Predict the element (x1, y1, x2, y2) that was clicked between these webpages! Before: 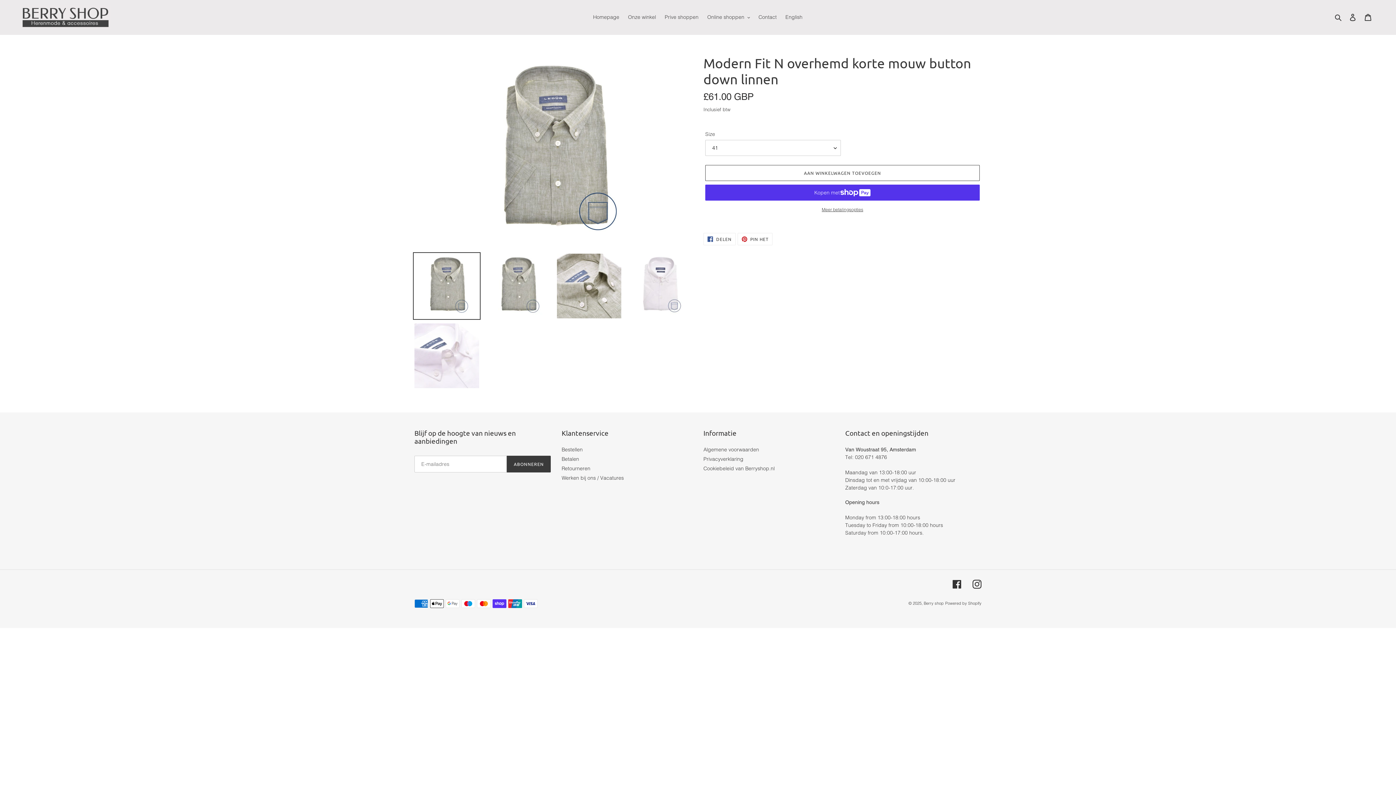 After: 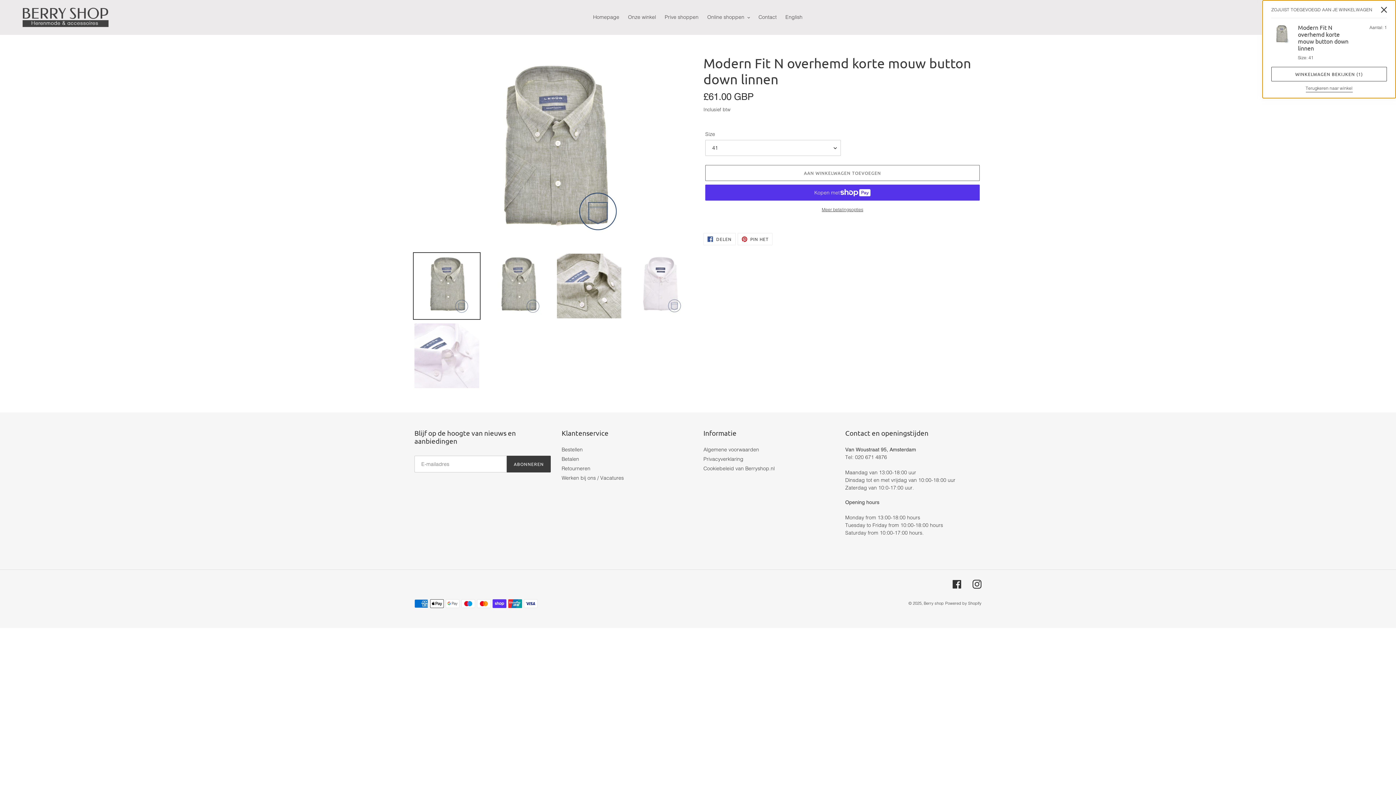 Action: bbox: (705, 165, 980, 181) label: Aan winkelwagen toevoegen